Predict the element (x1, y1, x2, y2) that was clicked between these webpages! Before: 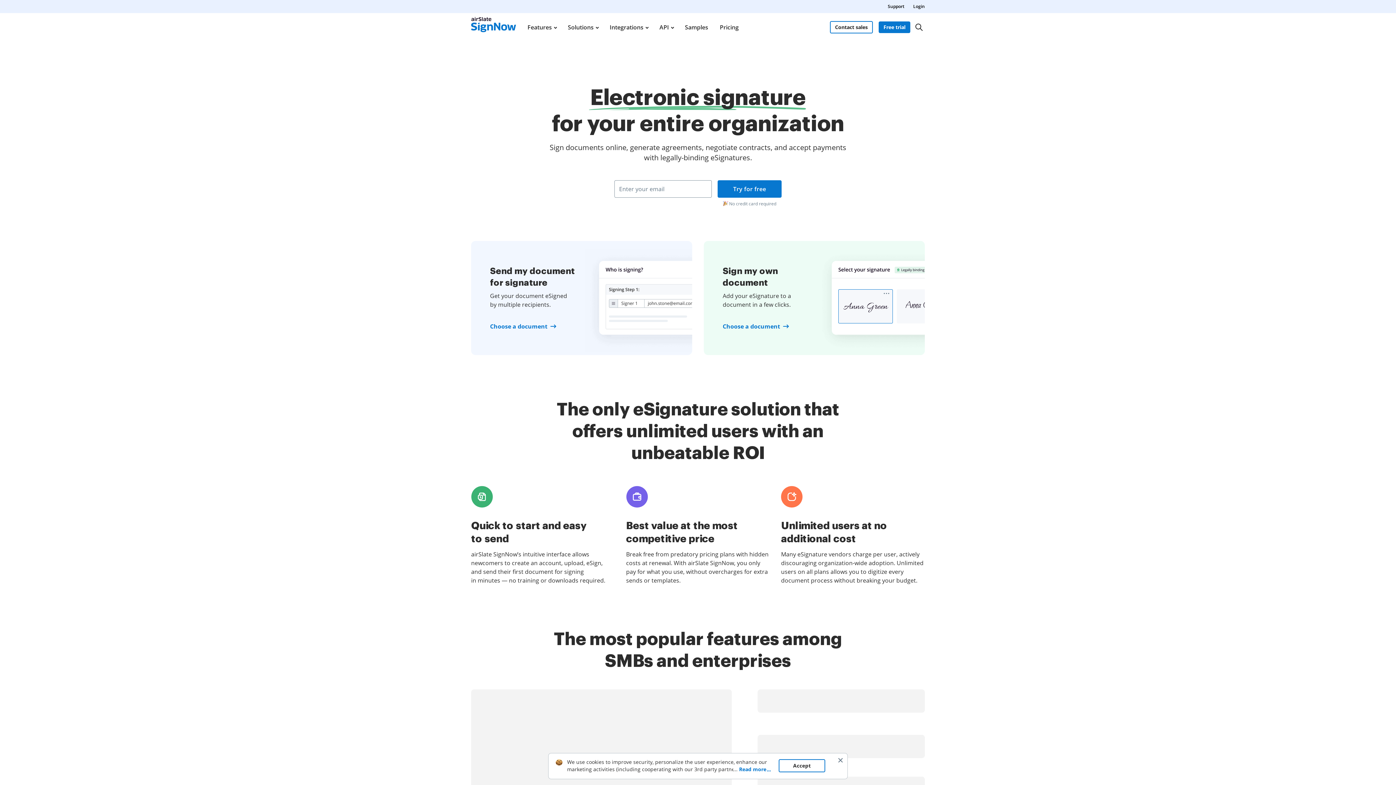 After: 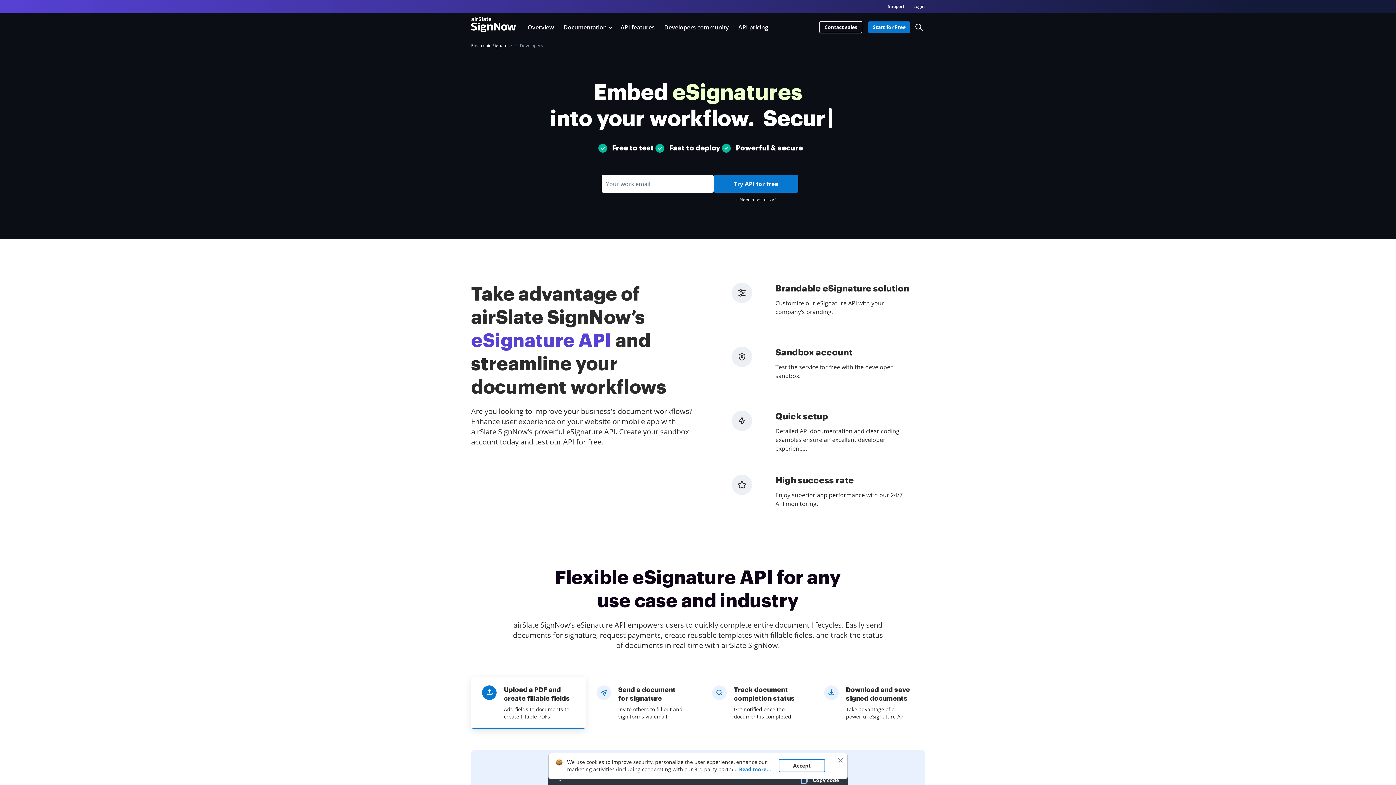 Action: label: API bbox: (658, 13, 674, 41)